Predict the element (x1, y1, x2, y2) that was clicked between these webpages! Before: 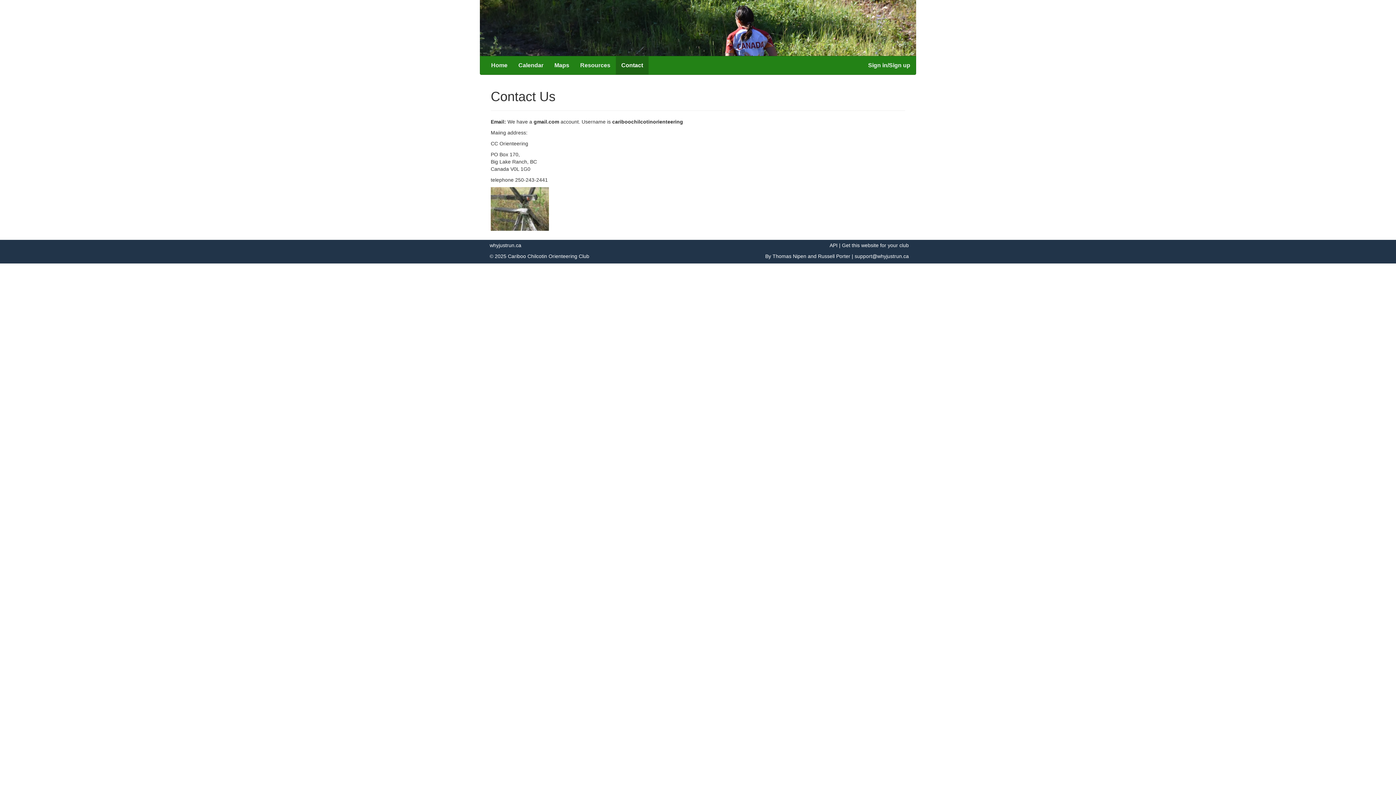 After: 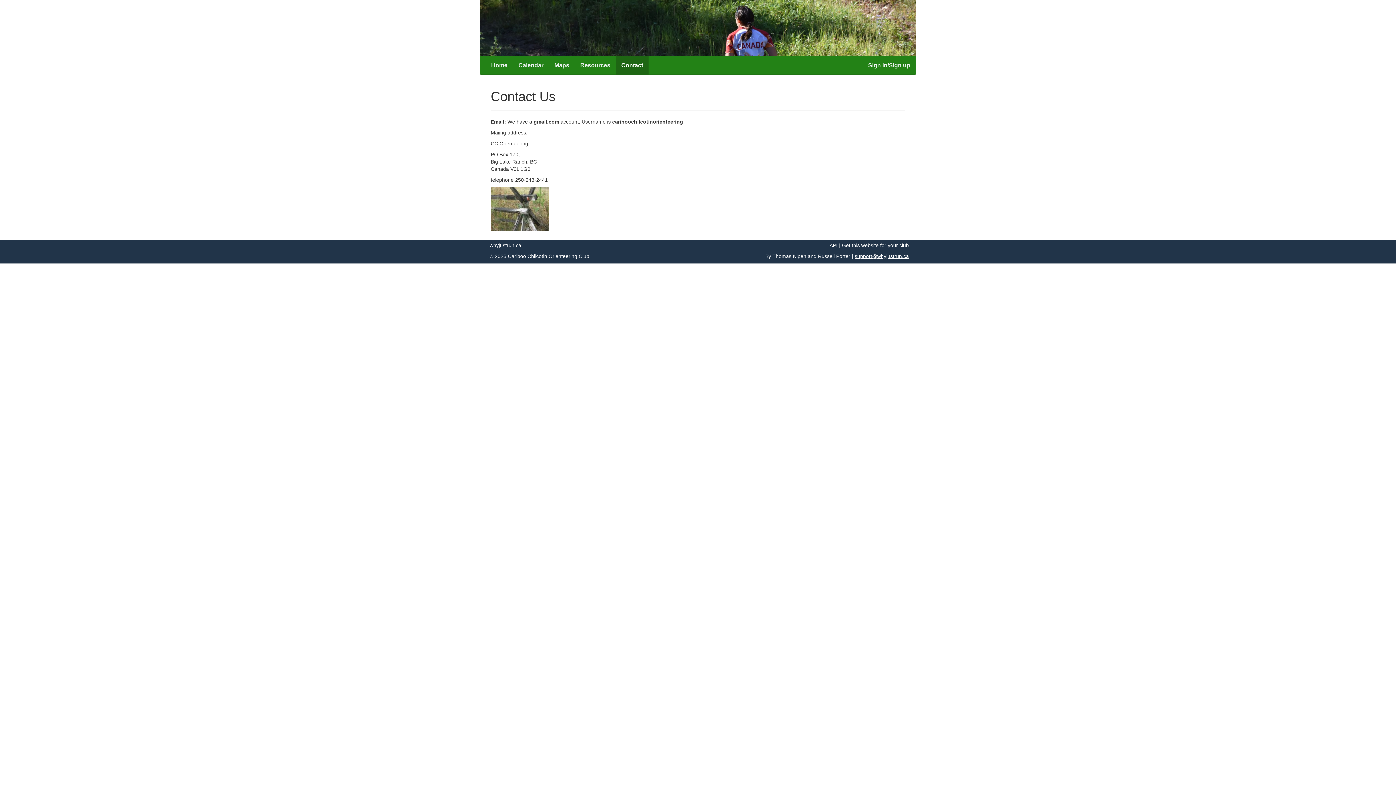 Action: bbox: (854, 253, 909, 259) label: support@whyjustrun.ca